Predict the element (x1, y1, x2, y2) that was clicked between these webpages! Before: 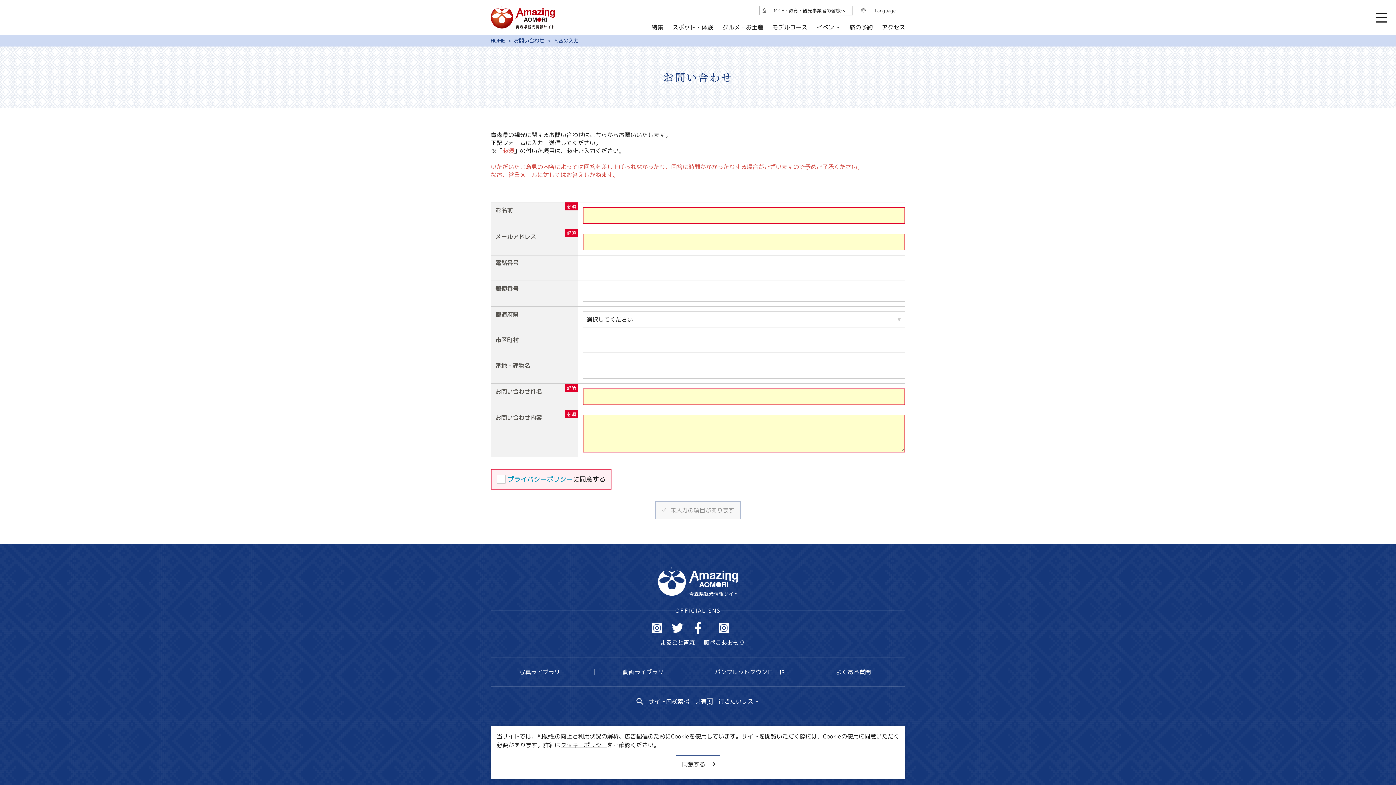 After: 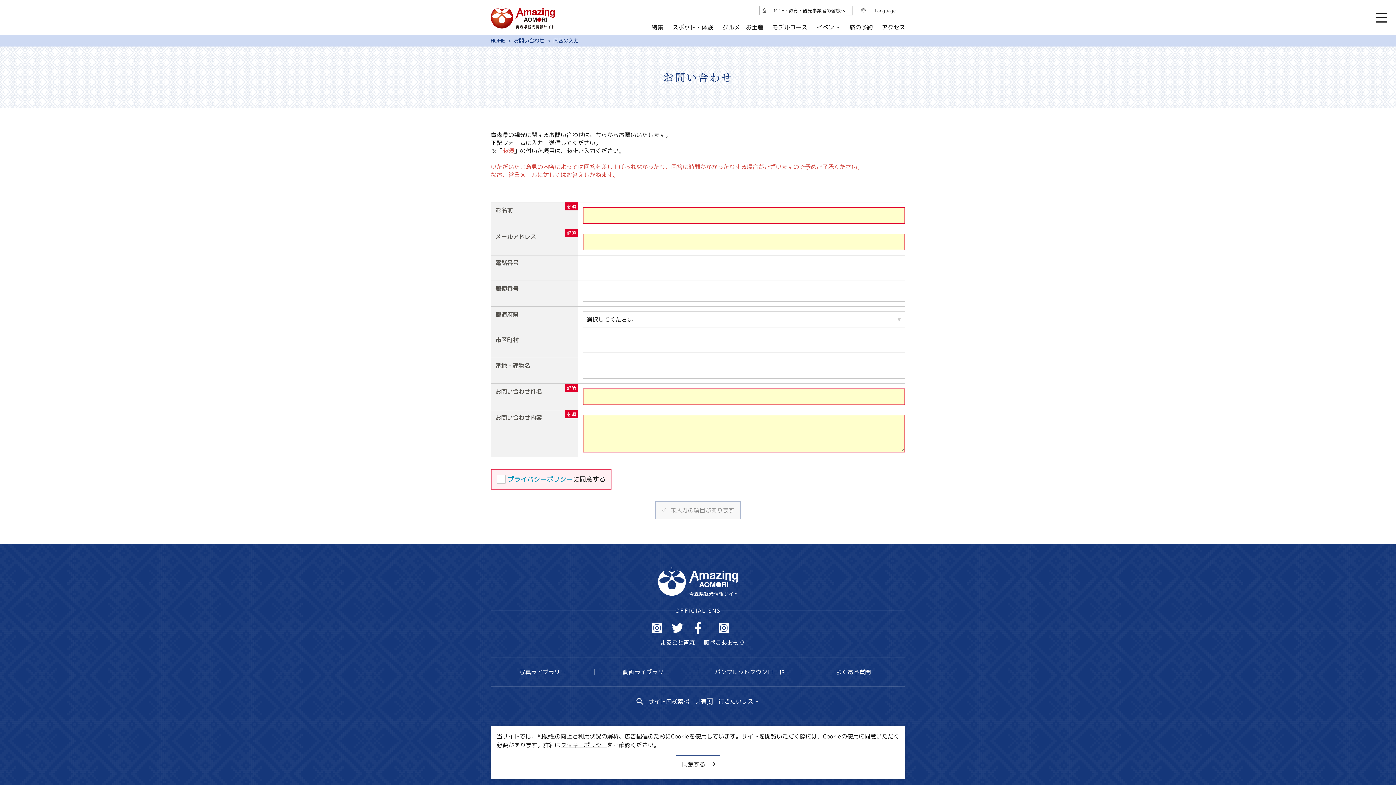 Action: bbox: (672, 622, 683, 634) label: Twitter